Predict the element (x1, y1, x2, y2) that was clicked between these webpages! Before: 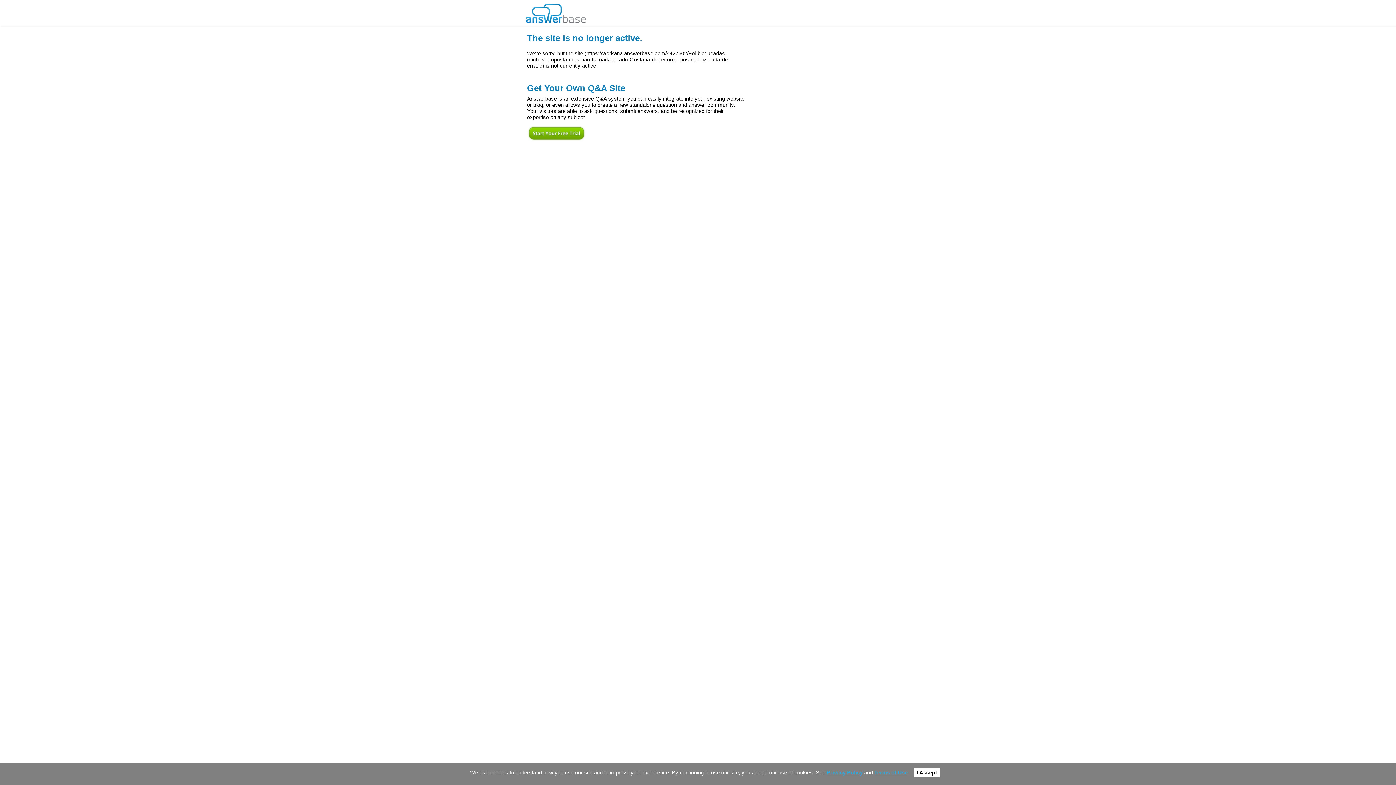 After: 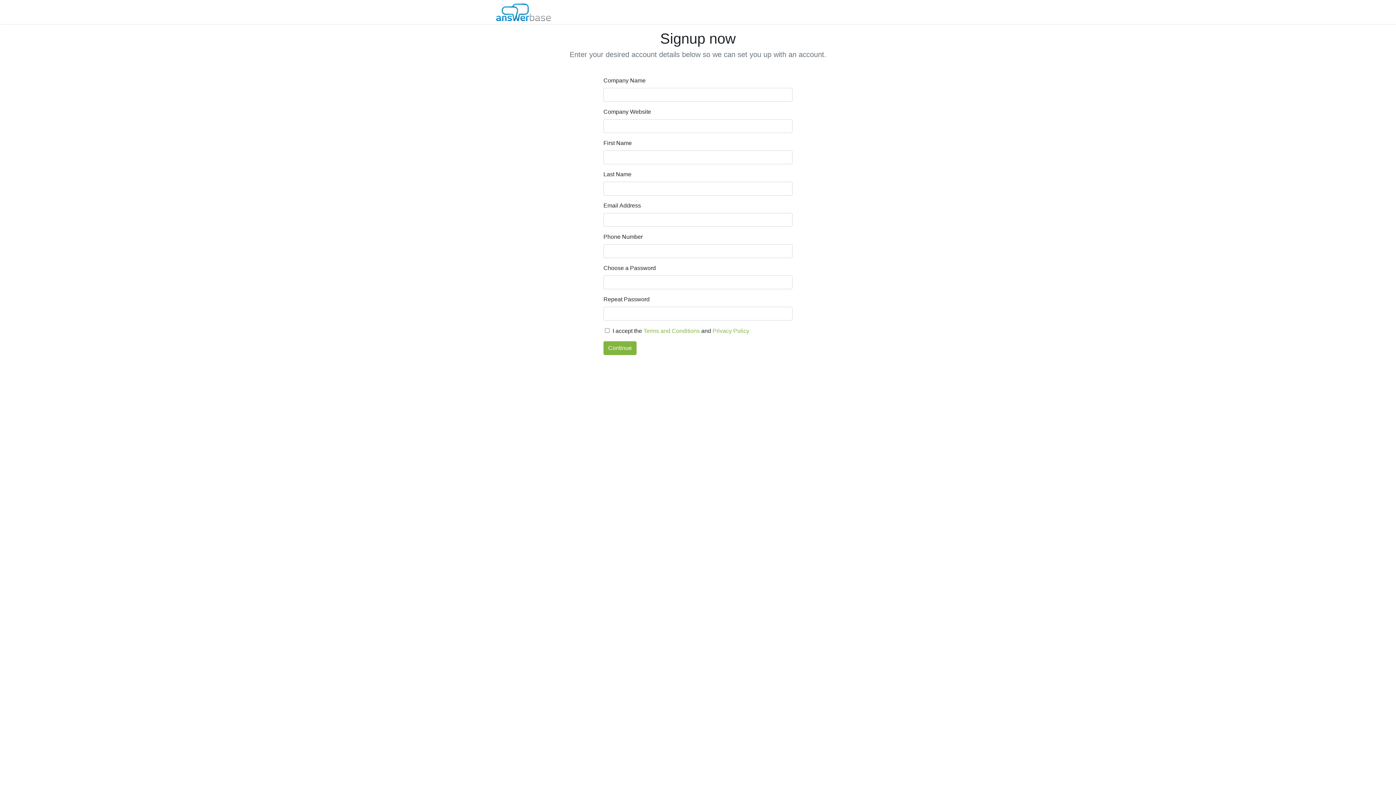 Action: bbox: (527, 137, 586, 142)